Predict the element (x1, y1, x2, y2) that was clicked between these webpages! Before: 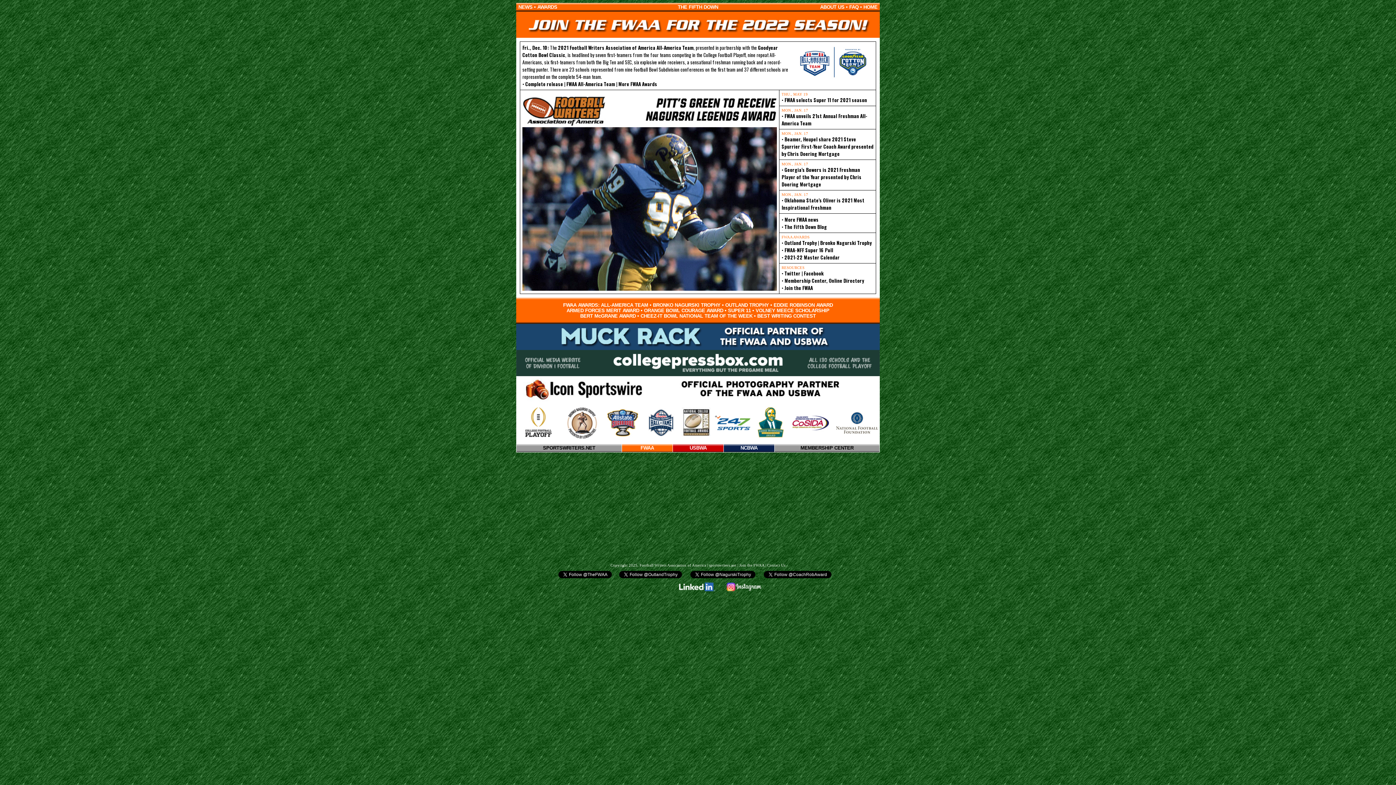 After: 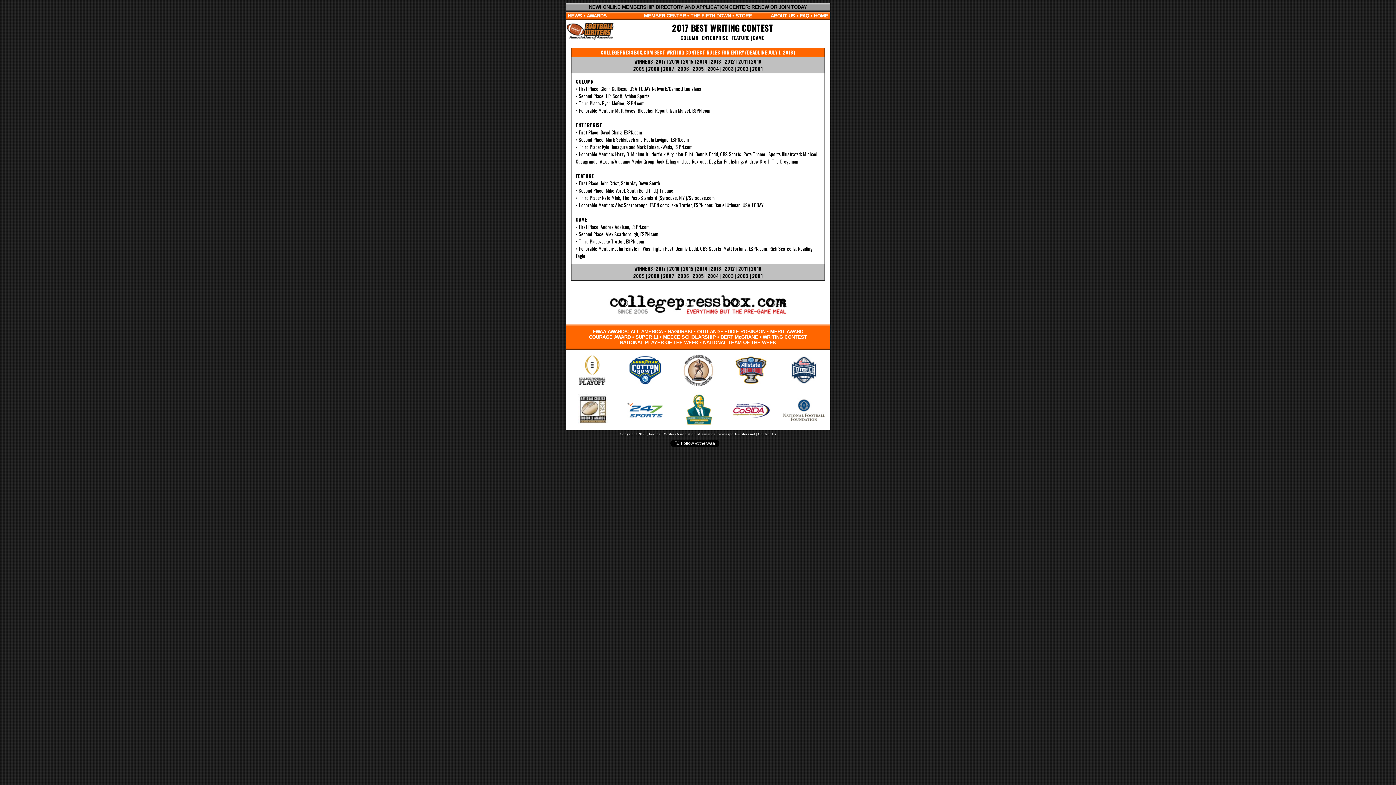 Action: bbox: (757, 313, 816, 318) label: BEST WRITING CONTEST